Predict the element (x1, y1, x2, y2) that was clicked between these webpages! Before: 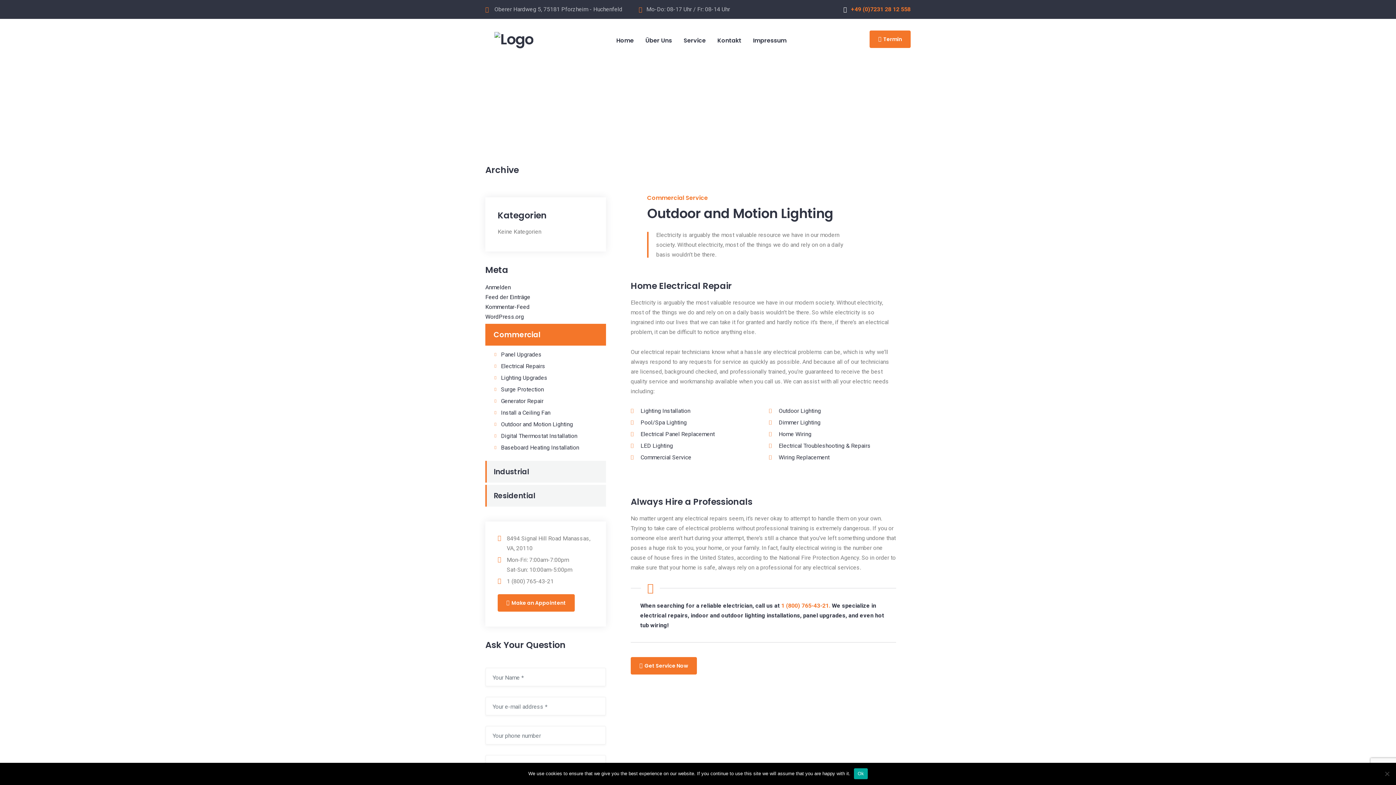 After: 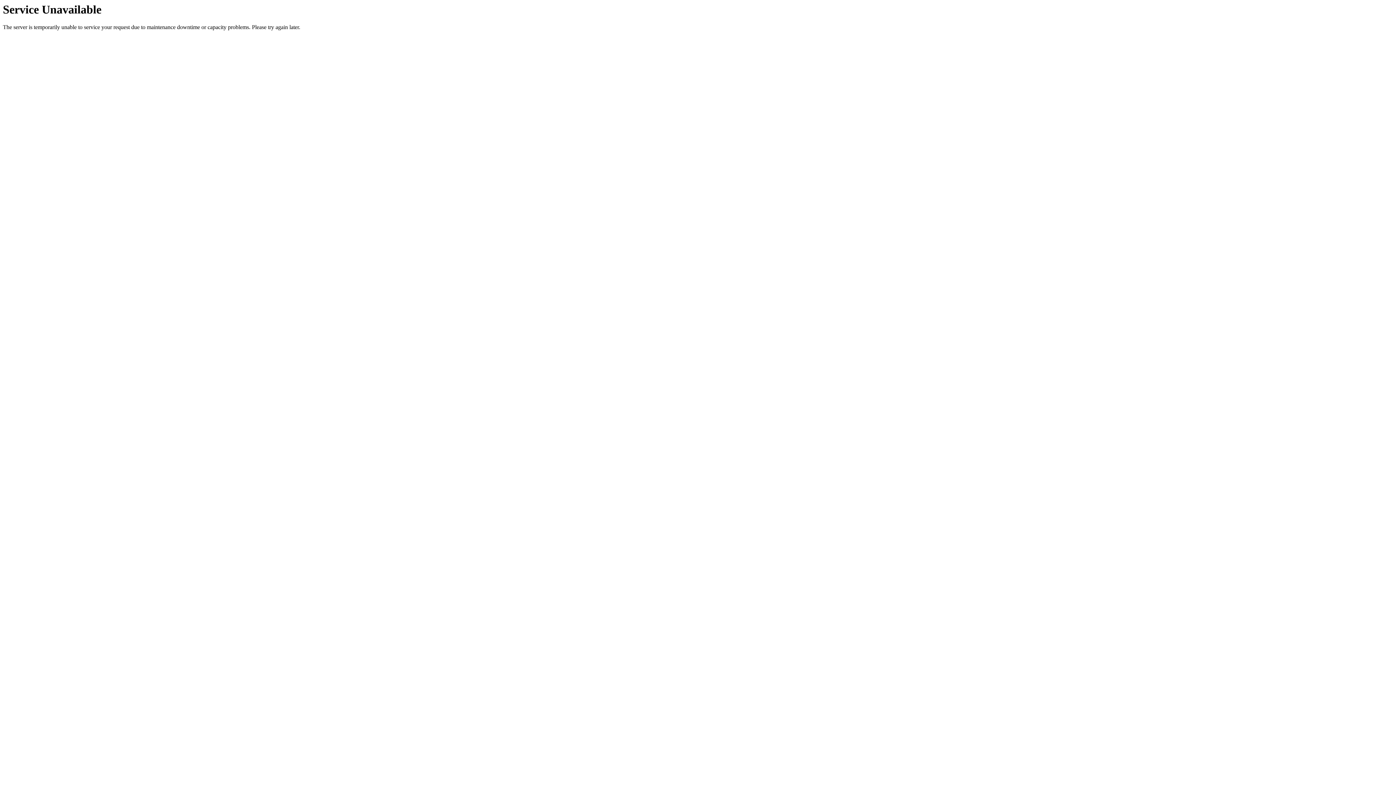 Action: label: Anmelden bbox: (485, 284, 510, 290)